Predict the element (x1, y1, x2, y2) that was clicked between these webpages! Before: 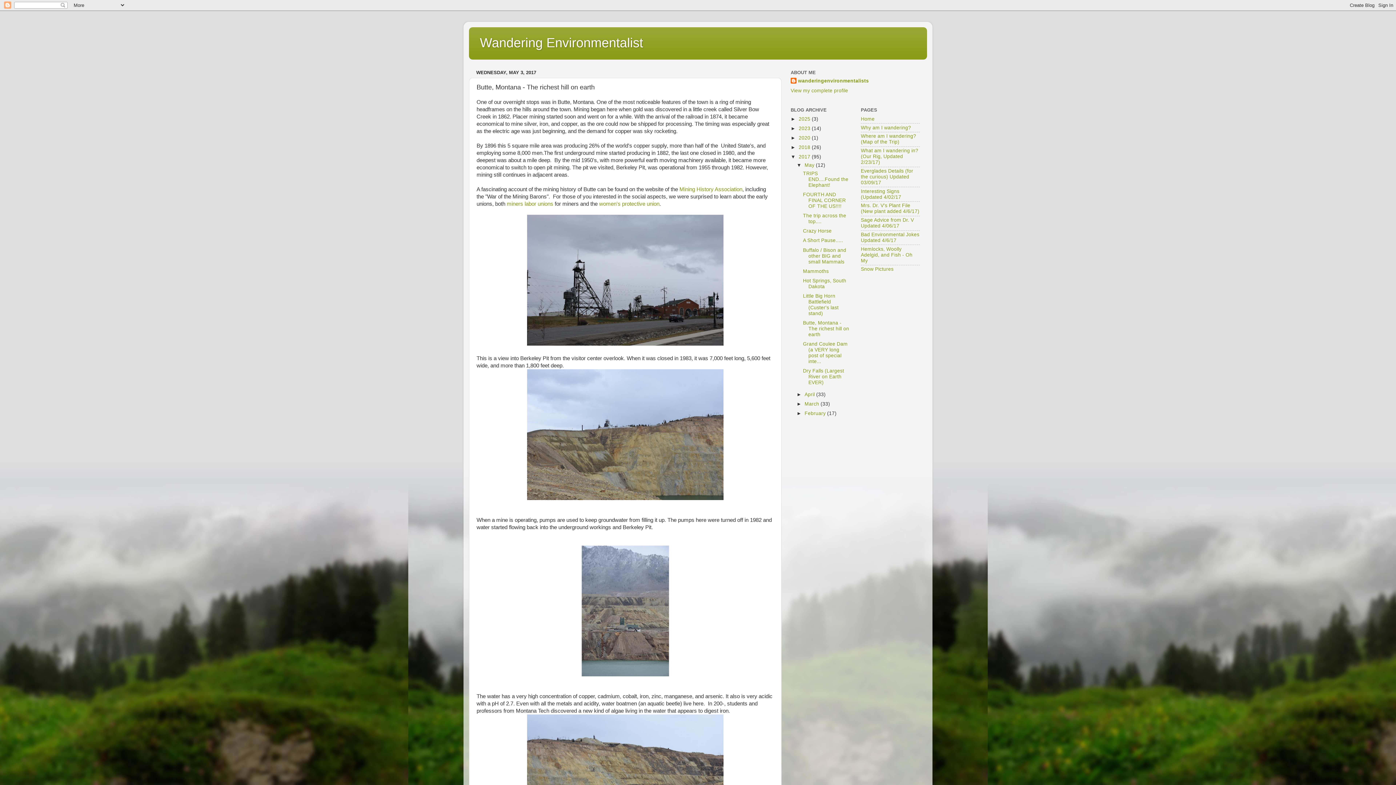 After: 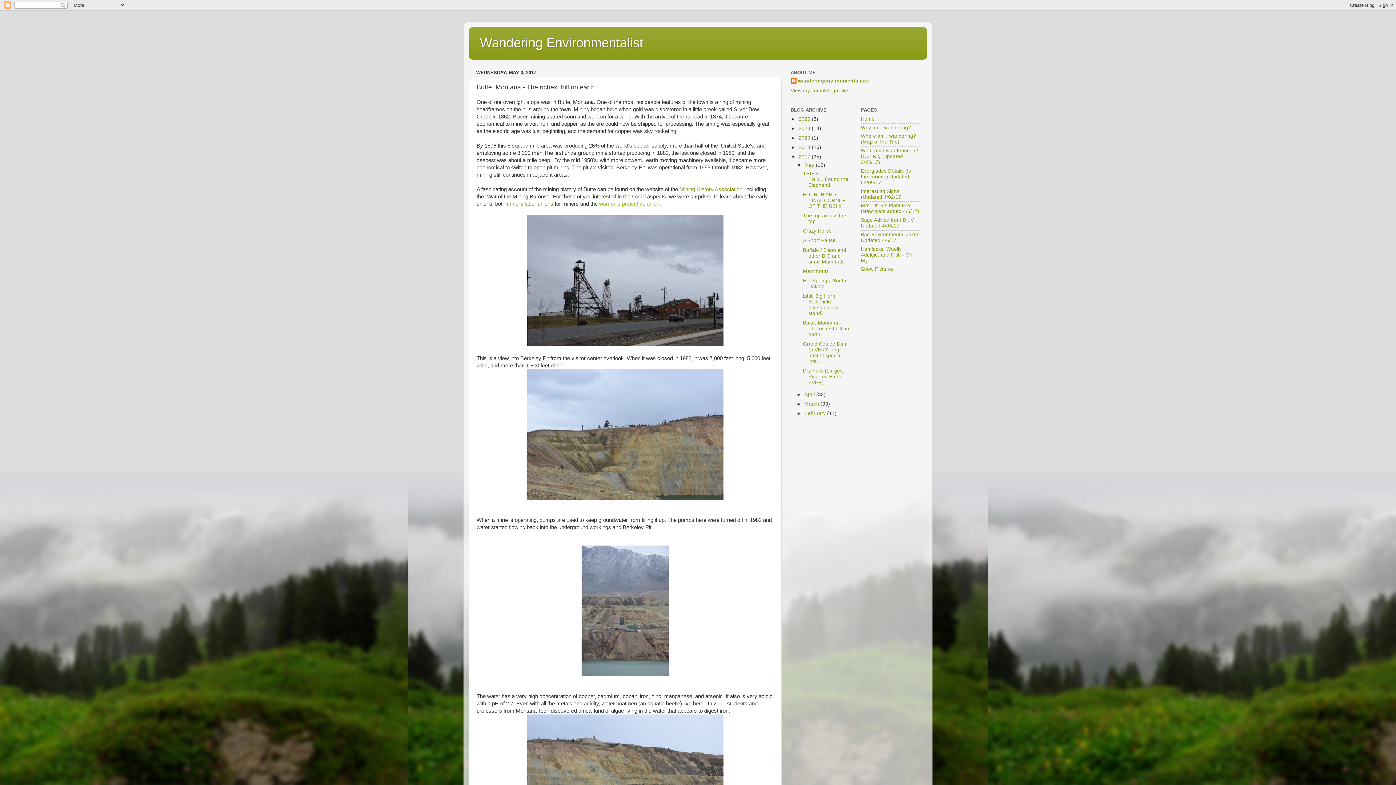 Action: label: women's protective union bbox: (599, 201, 659, 206)